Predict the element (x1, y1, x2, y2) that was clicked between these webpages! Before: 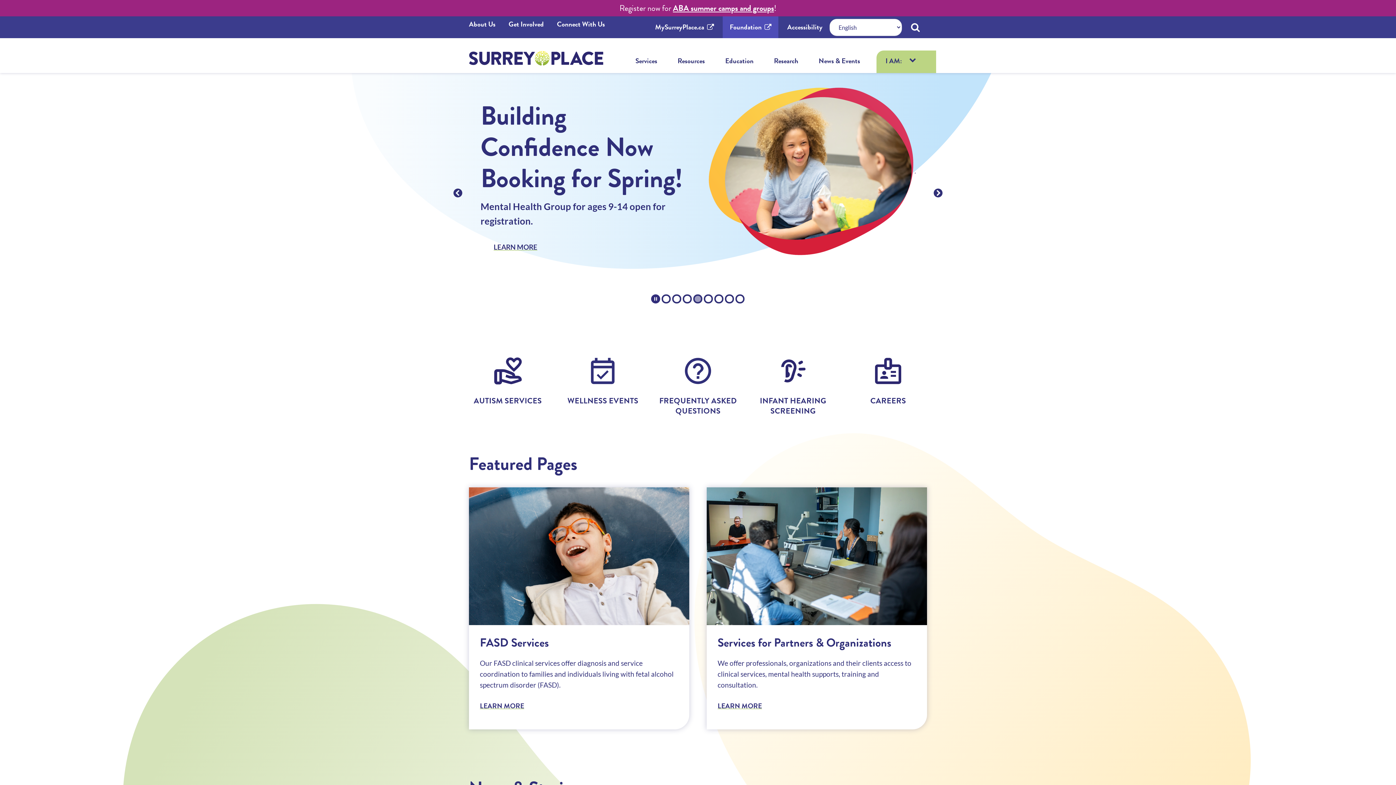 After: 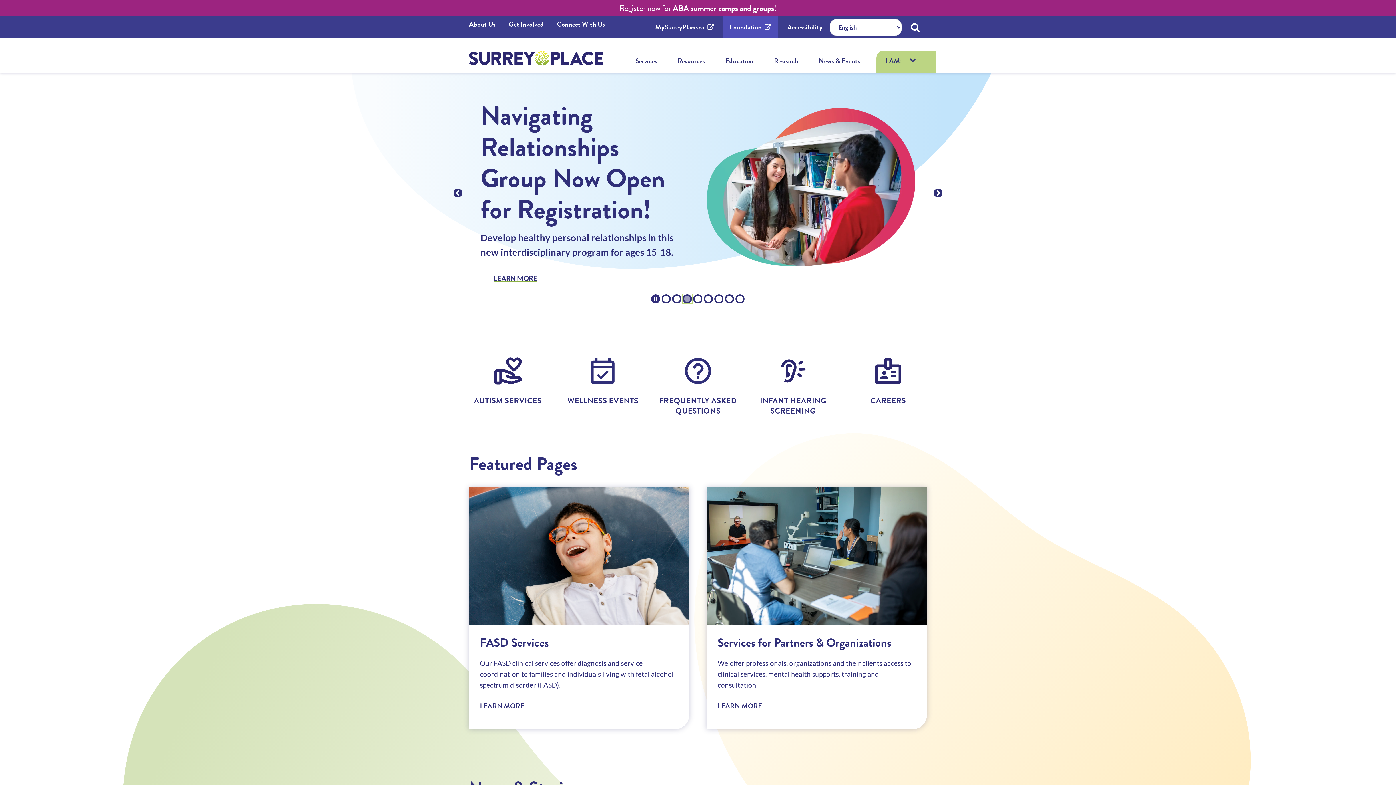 Action: label: Go to slide 3 bbox: (682, 294, 691, 303)